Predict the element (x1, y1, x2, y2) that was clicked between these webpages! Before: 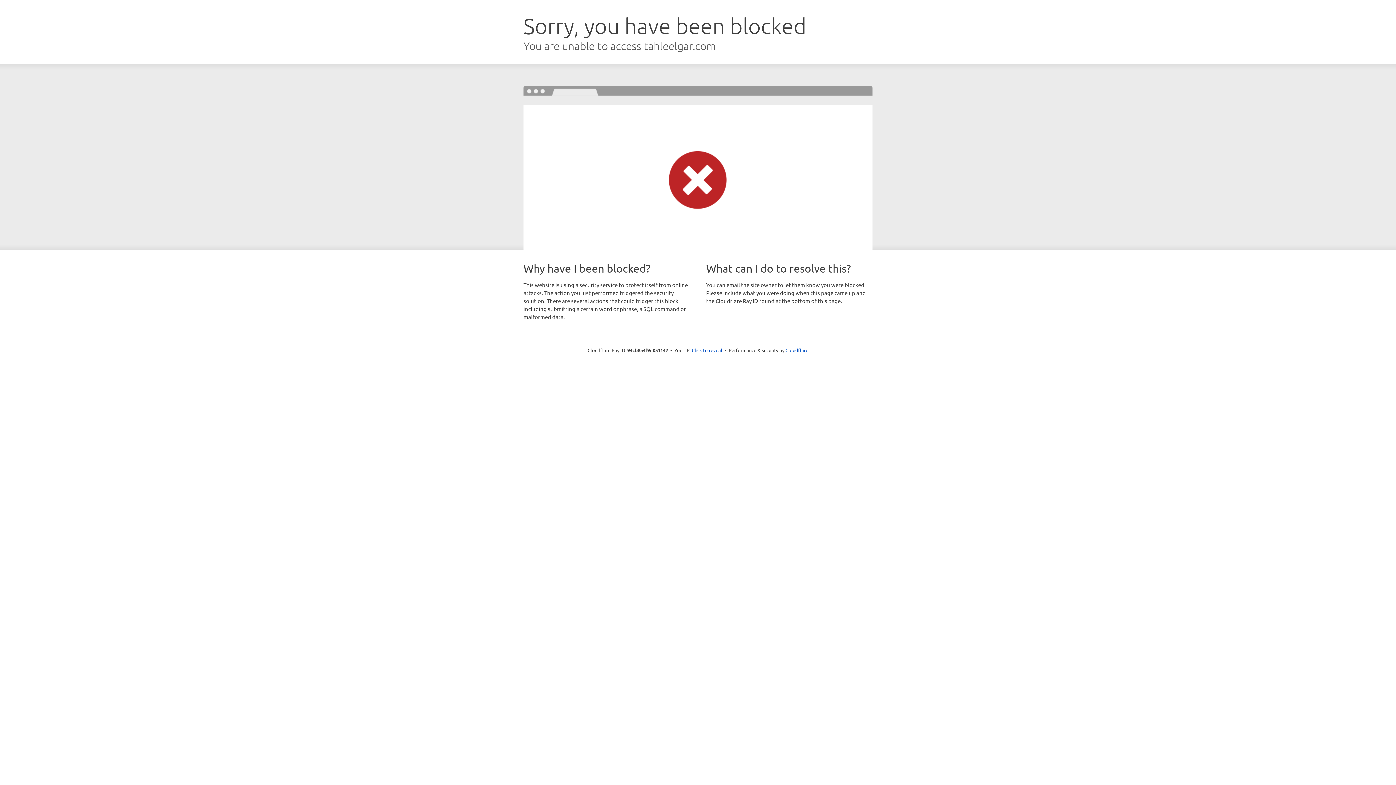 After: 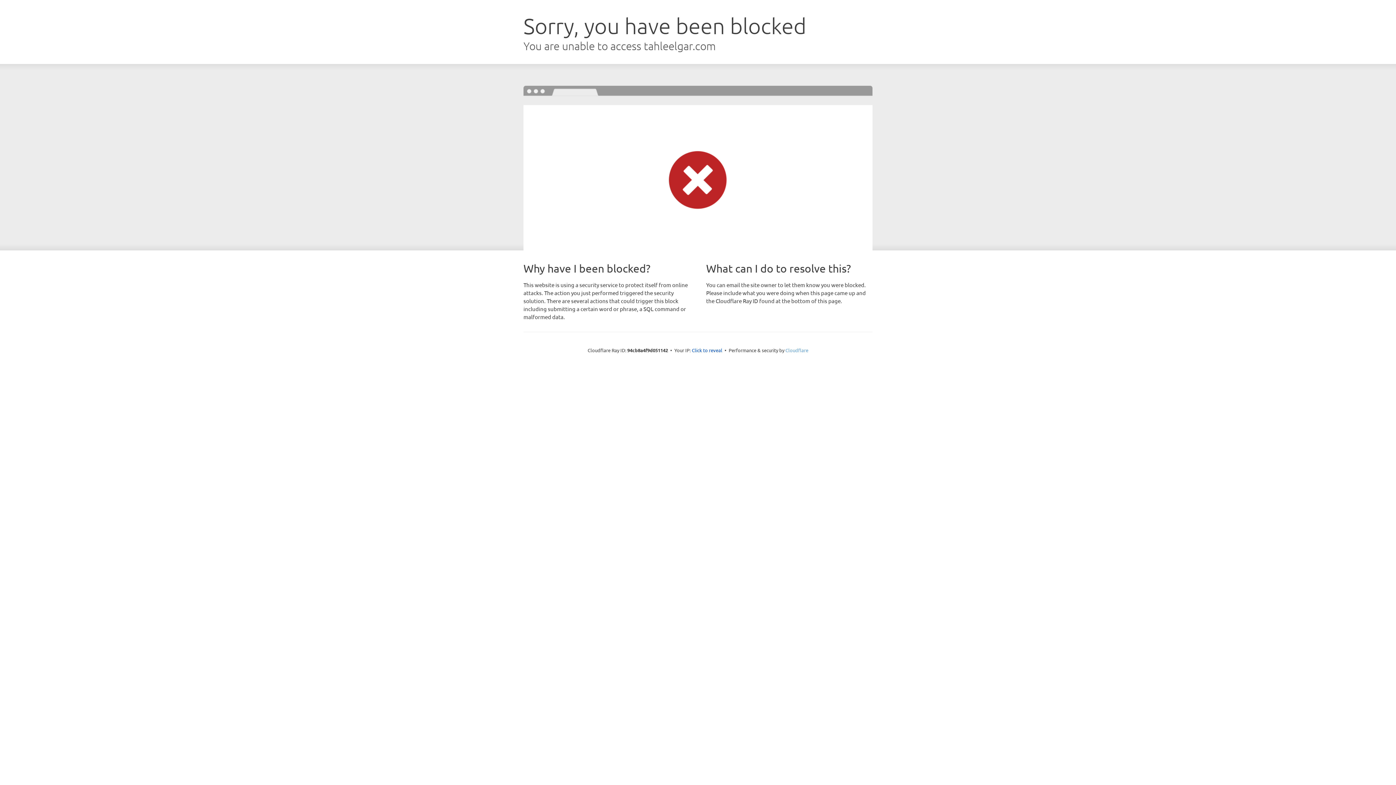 Action: label: Cloudflare bbox: (785, 347, 808, 353)